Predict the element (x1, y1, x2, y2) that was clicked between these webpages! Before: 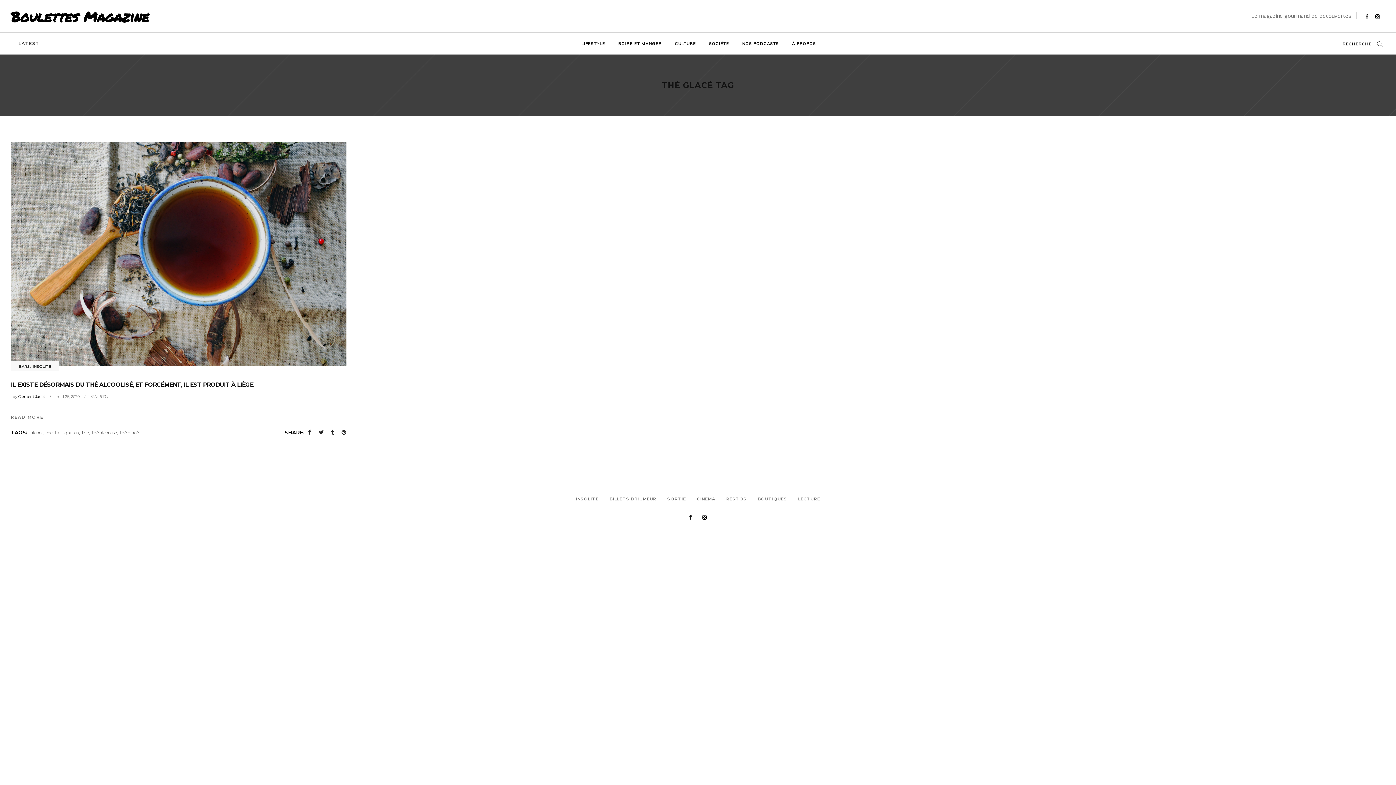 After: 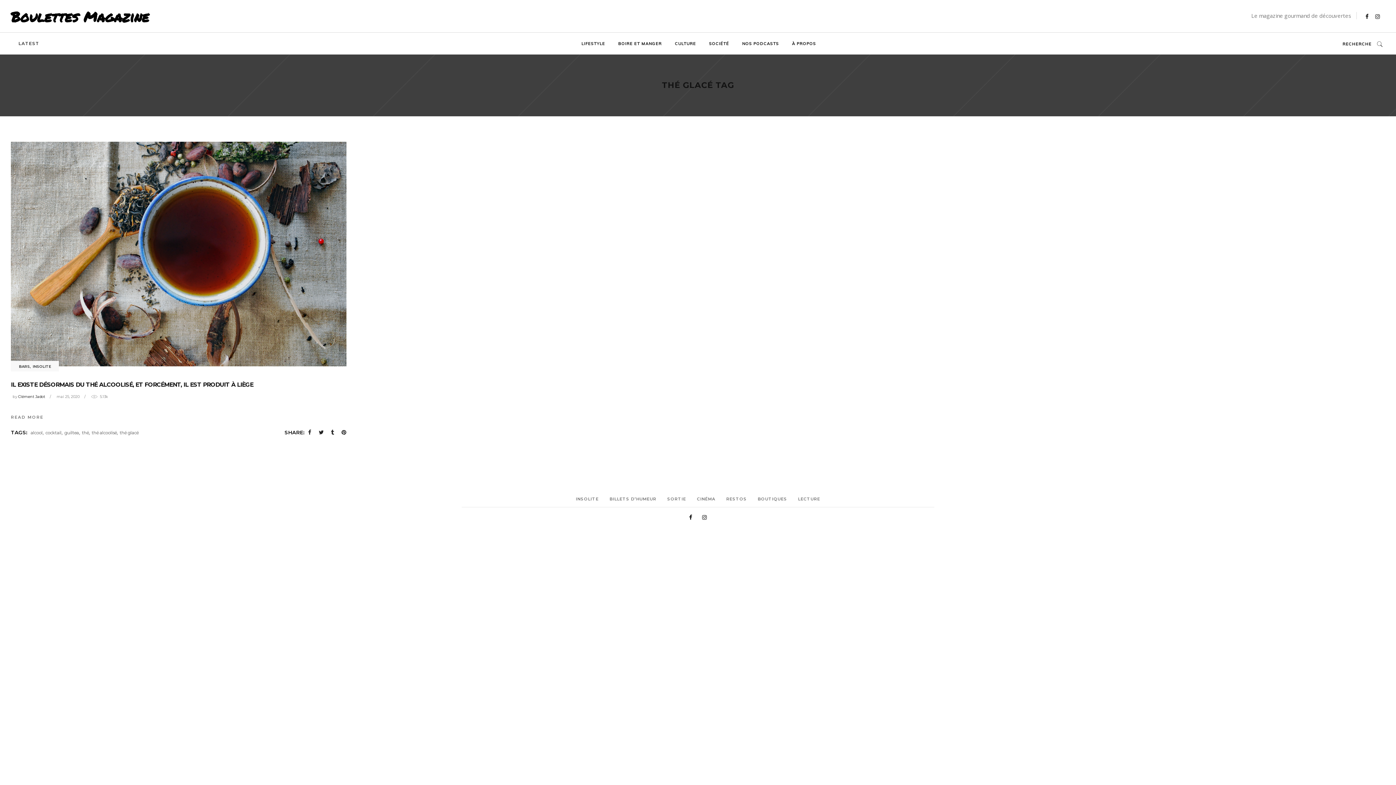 Action: bbox: (119, 430, 138, 435) label: thé glacé